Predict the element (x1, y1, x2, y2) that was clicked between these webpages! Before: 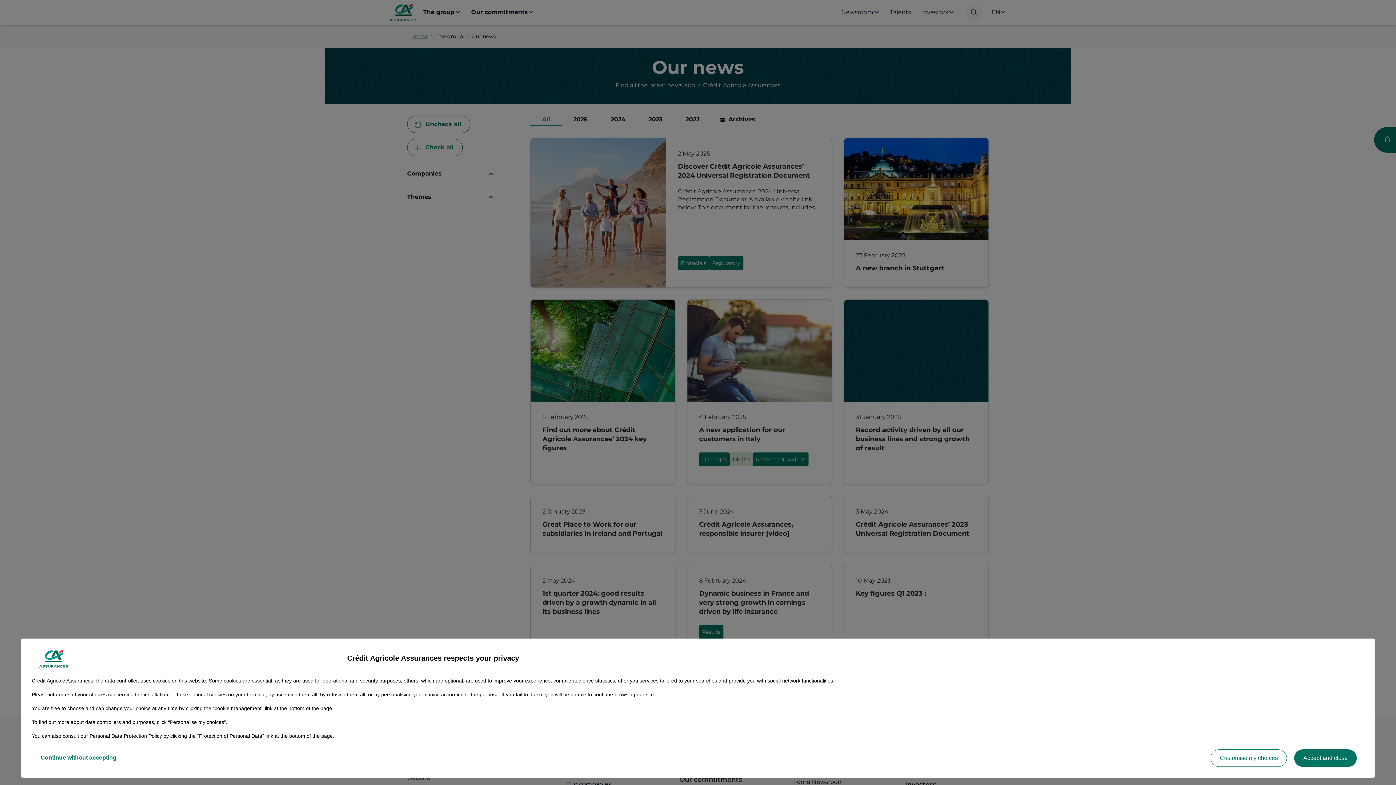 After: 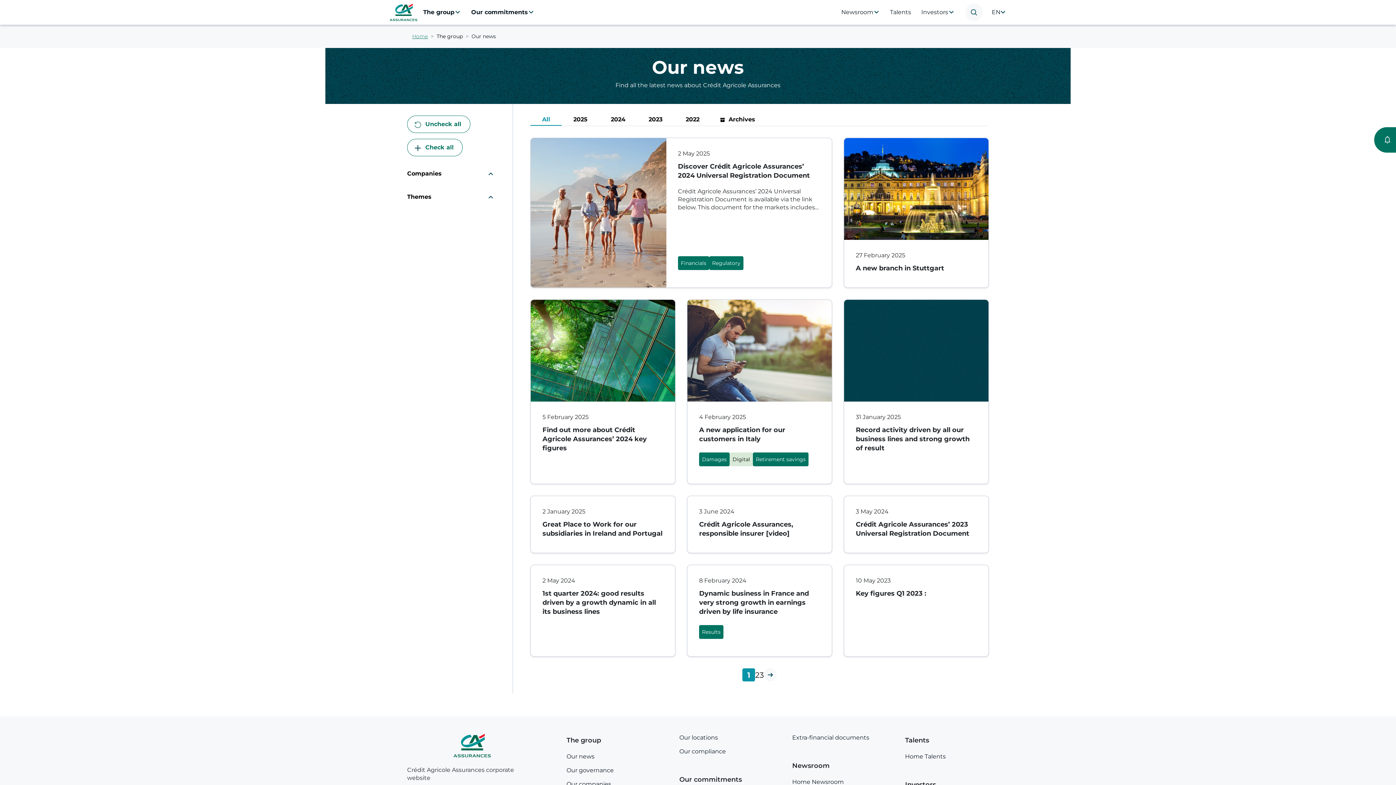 Action: bbox: (31, 749, 125, 767) label: Continue without accepting